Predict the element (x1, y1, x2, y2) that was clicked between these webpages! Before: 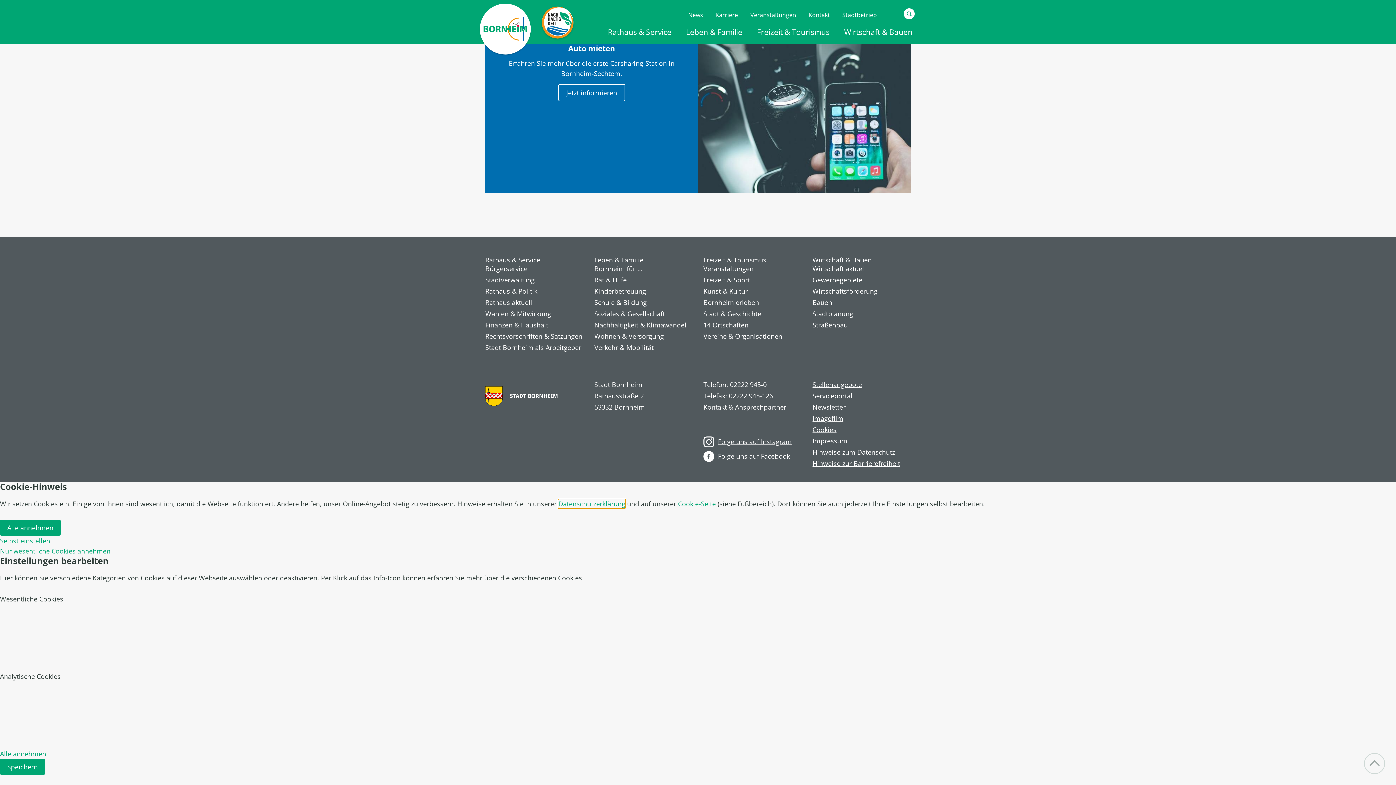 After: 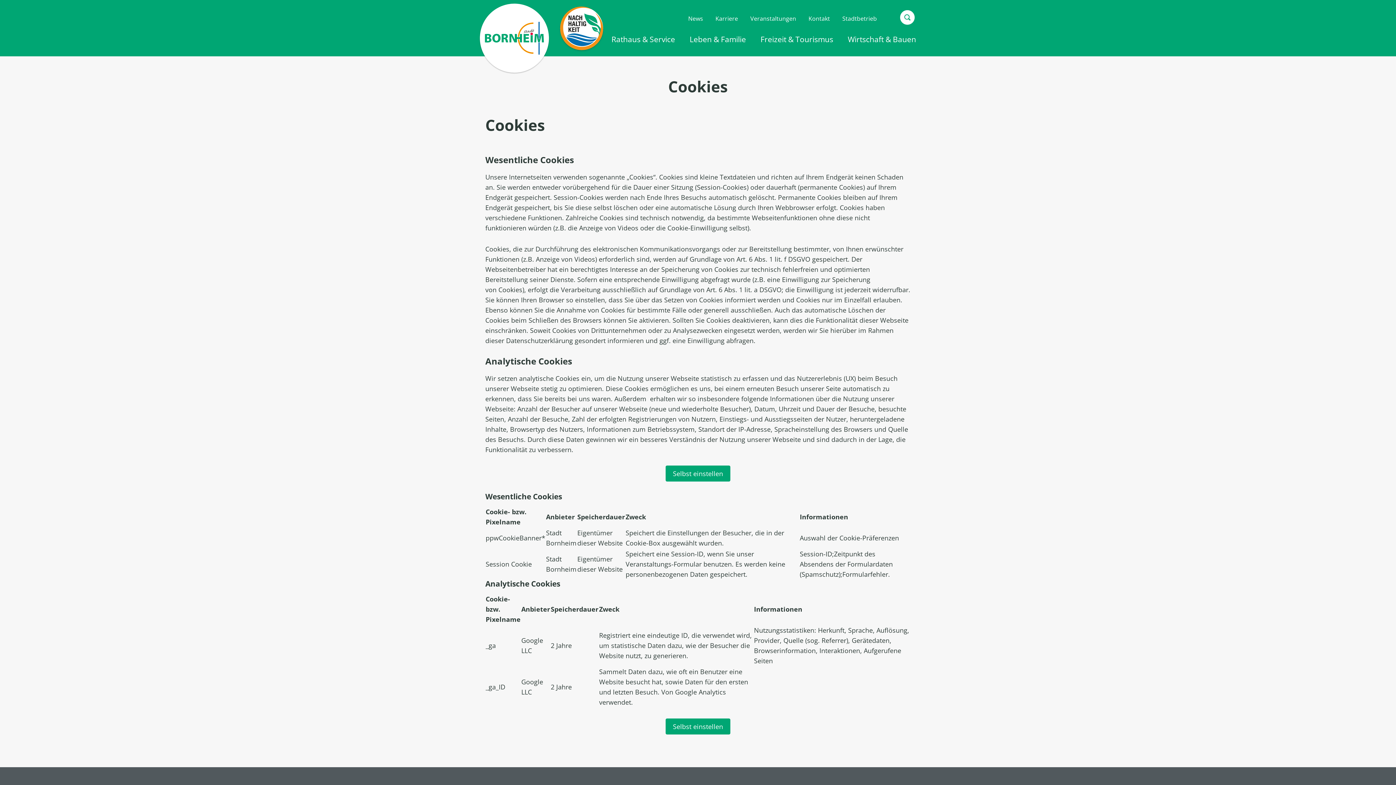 Action: label: Cookies bbox: (812, 426, 910, 433)